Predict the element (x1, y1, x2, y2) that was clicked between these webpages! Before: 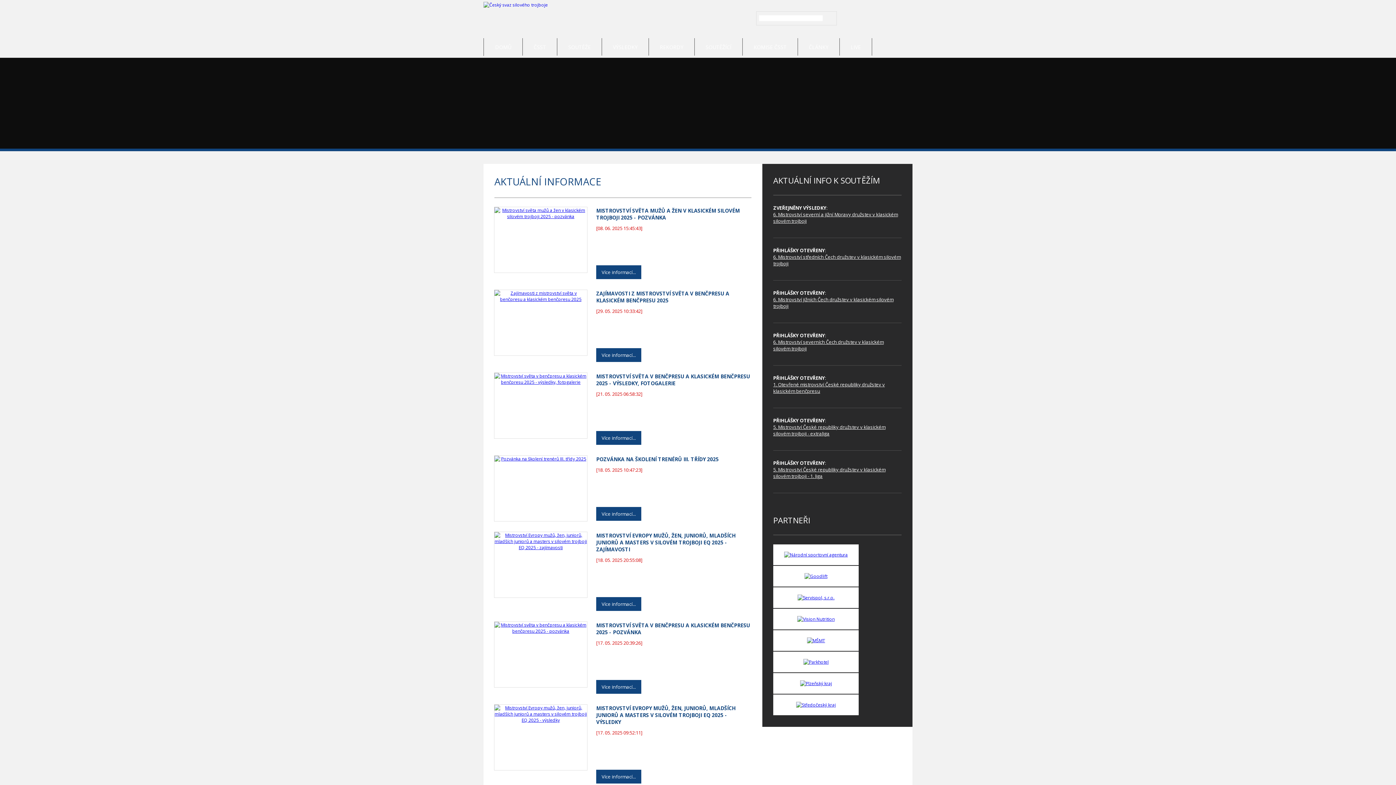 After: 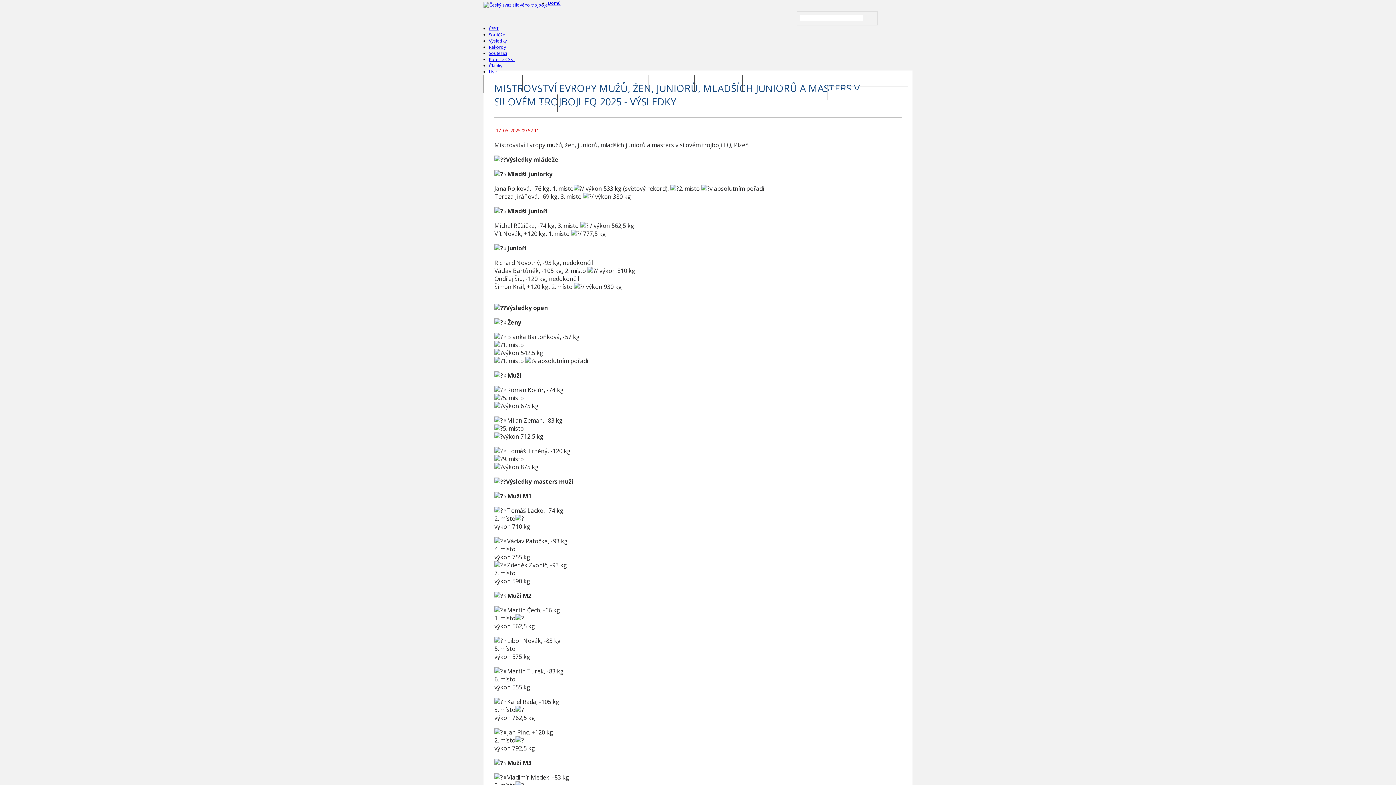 Action: bbox: (596, 705, 735, 725) label: MISTROVSTVÍ EVROPY MUŽŮ, ŽEN, JUNIORŮ, MLADŠÍCH JUNIORŮ A MASTERS V SILOVÉM TROJBOJI EQ 2025 - VÝSLEDKY